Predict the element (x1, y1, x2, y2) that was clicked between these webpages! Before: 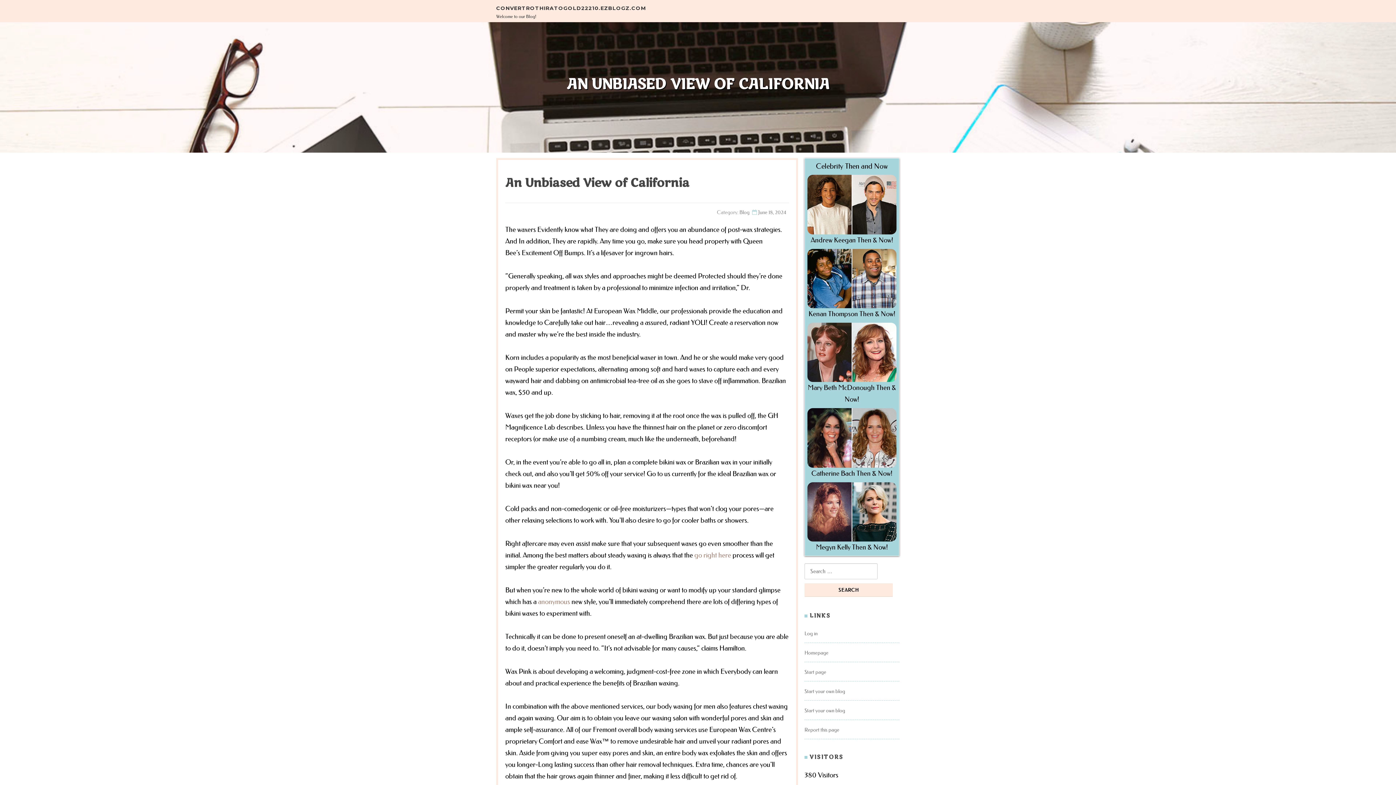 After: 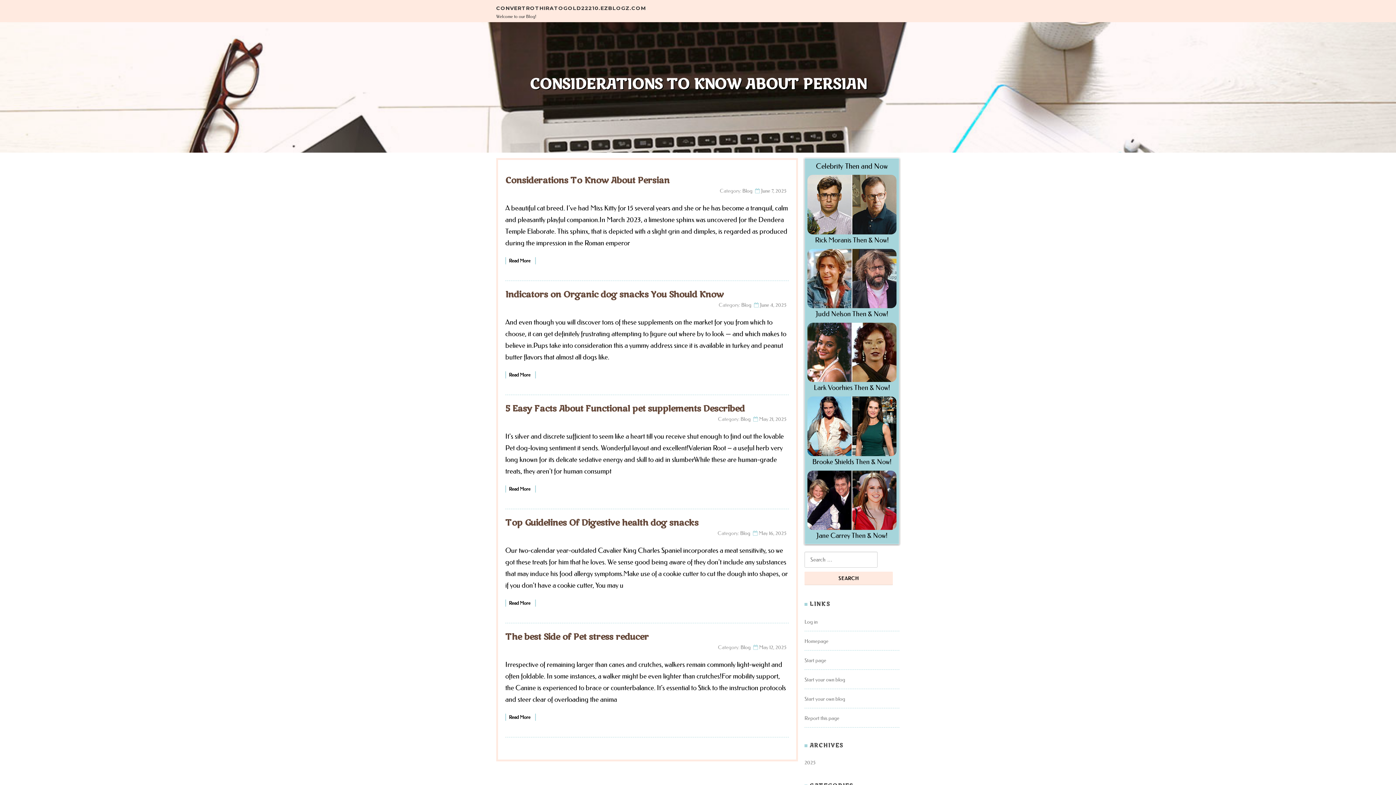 Action: bbox: (496, 4, 646, 11) label: CONVERTROTHIRATOGOLD22210.EZBLOGZ.COM